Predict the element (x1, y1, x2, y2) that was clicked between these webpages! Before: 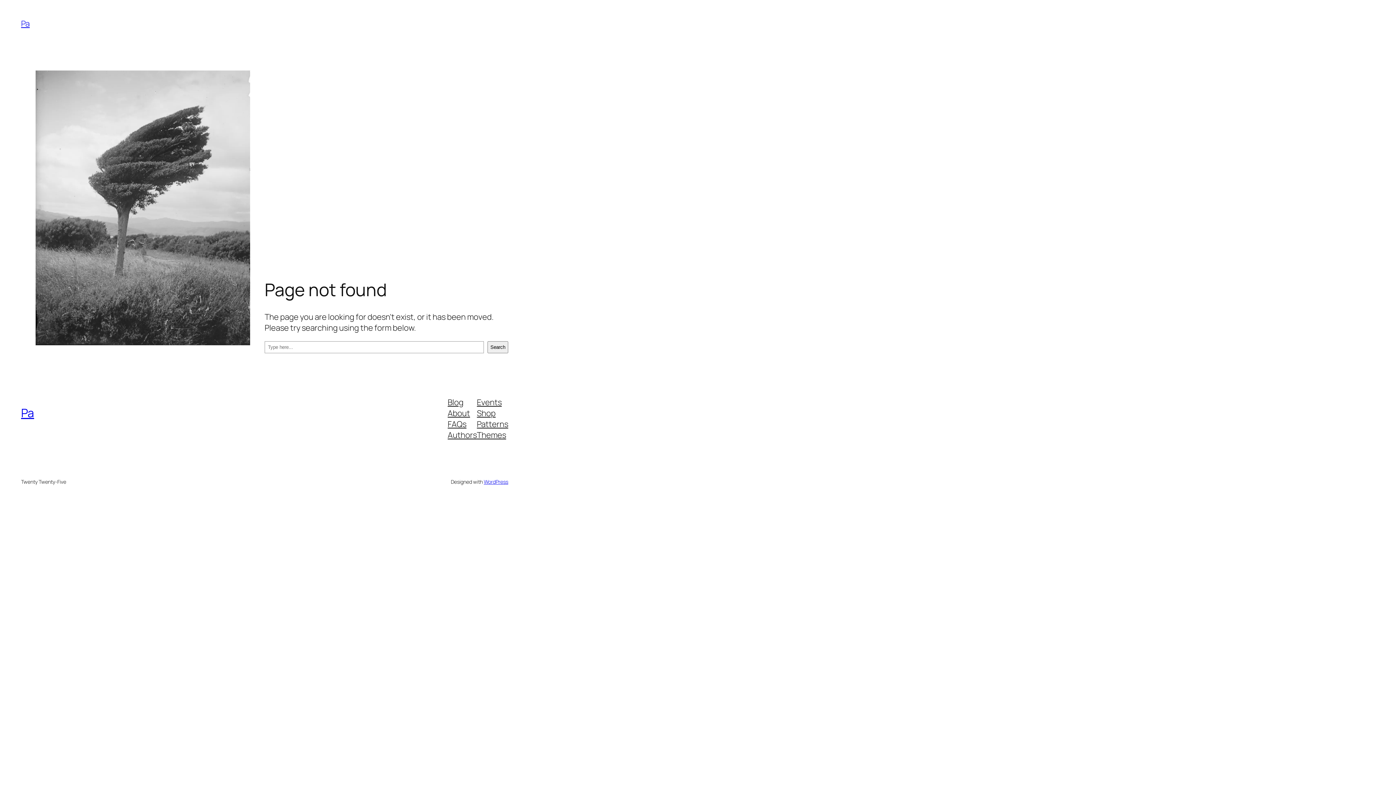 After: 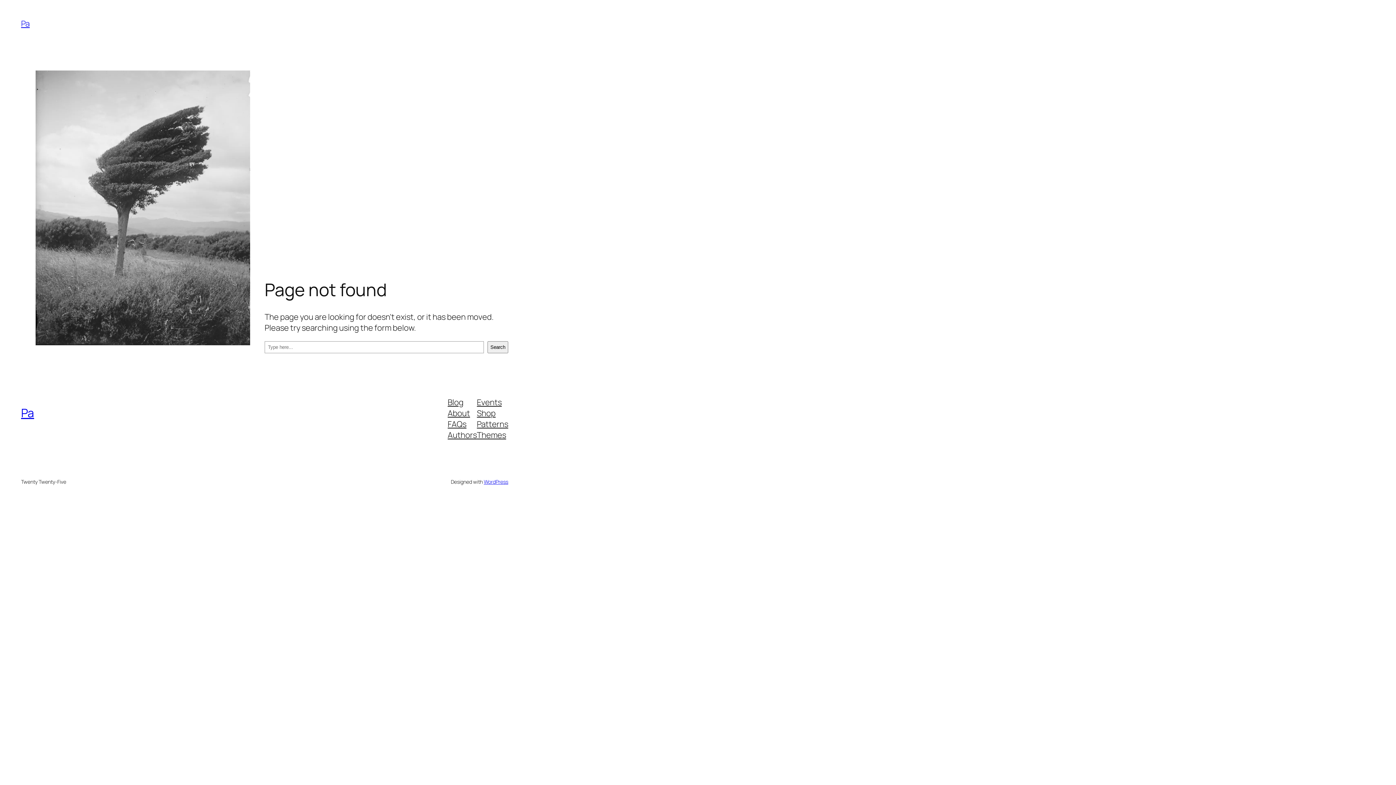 Action: label: Patterns bbox: (477, 418, 508, 429)